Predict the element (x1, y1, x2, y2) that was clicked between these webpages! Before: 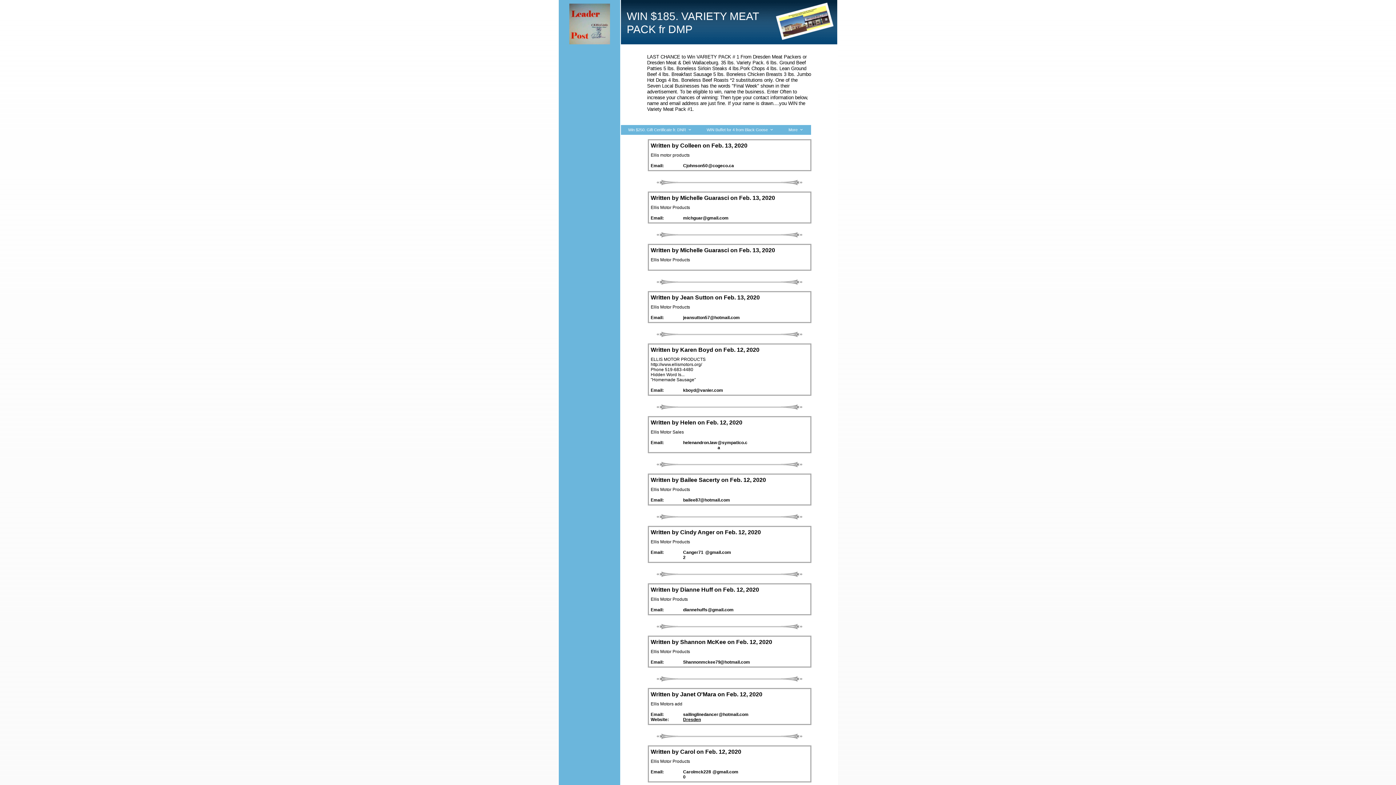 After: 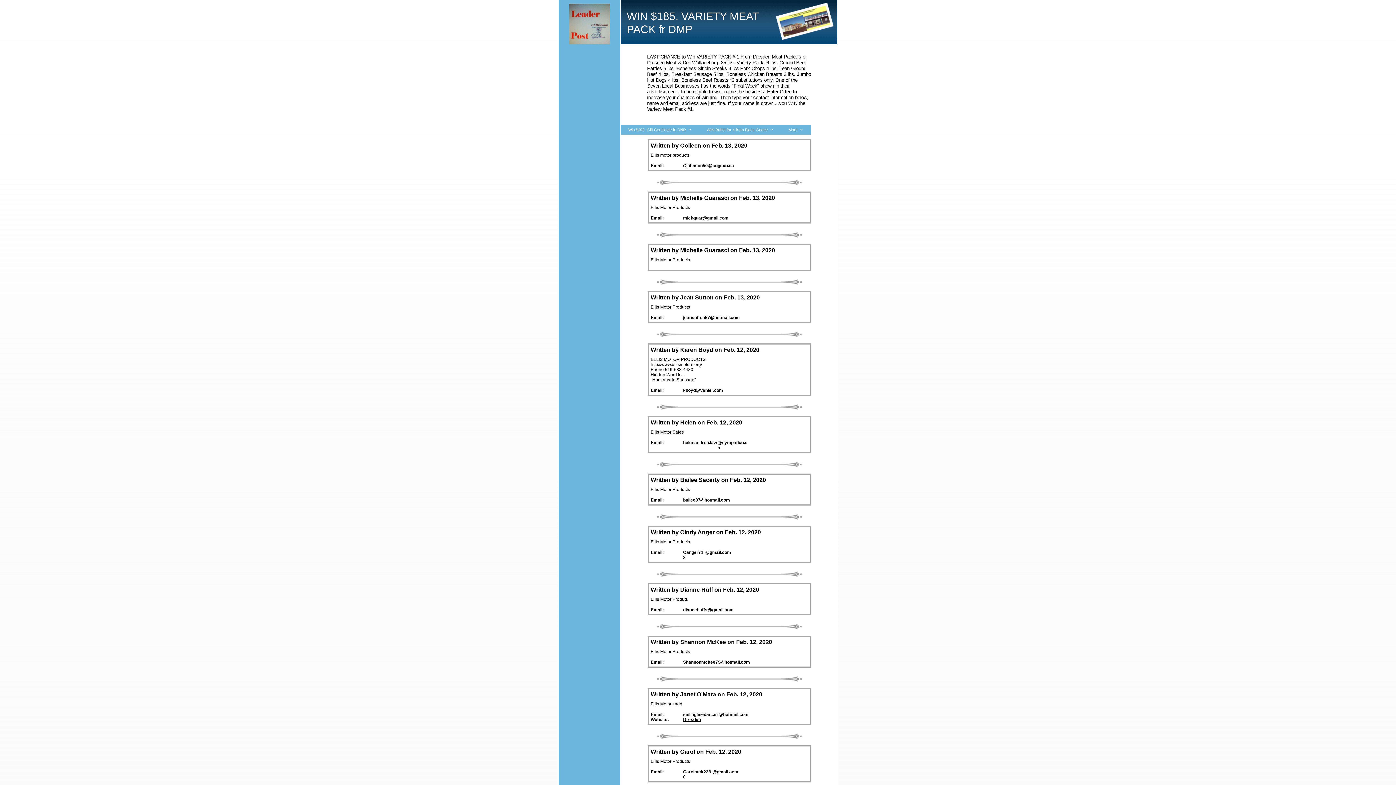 Action: label: Dresden bbox: (683, 717, 701, 722)